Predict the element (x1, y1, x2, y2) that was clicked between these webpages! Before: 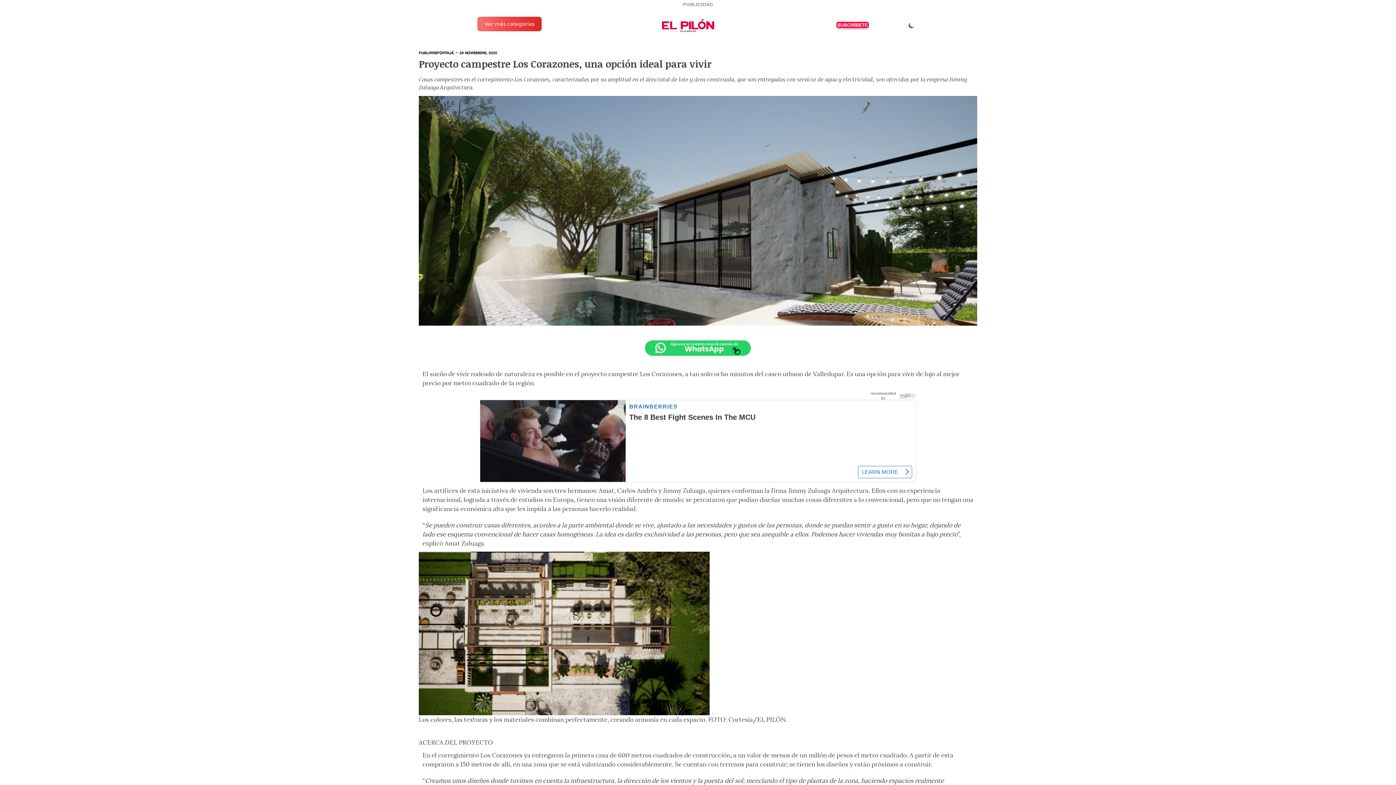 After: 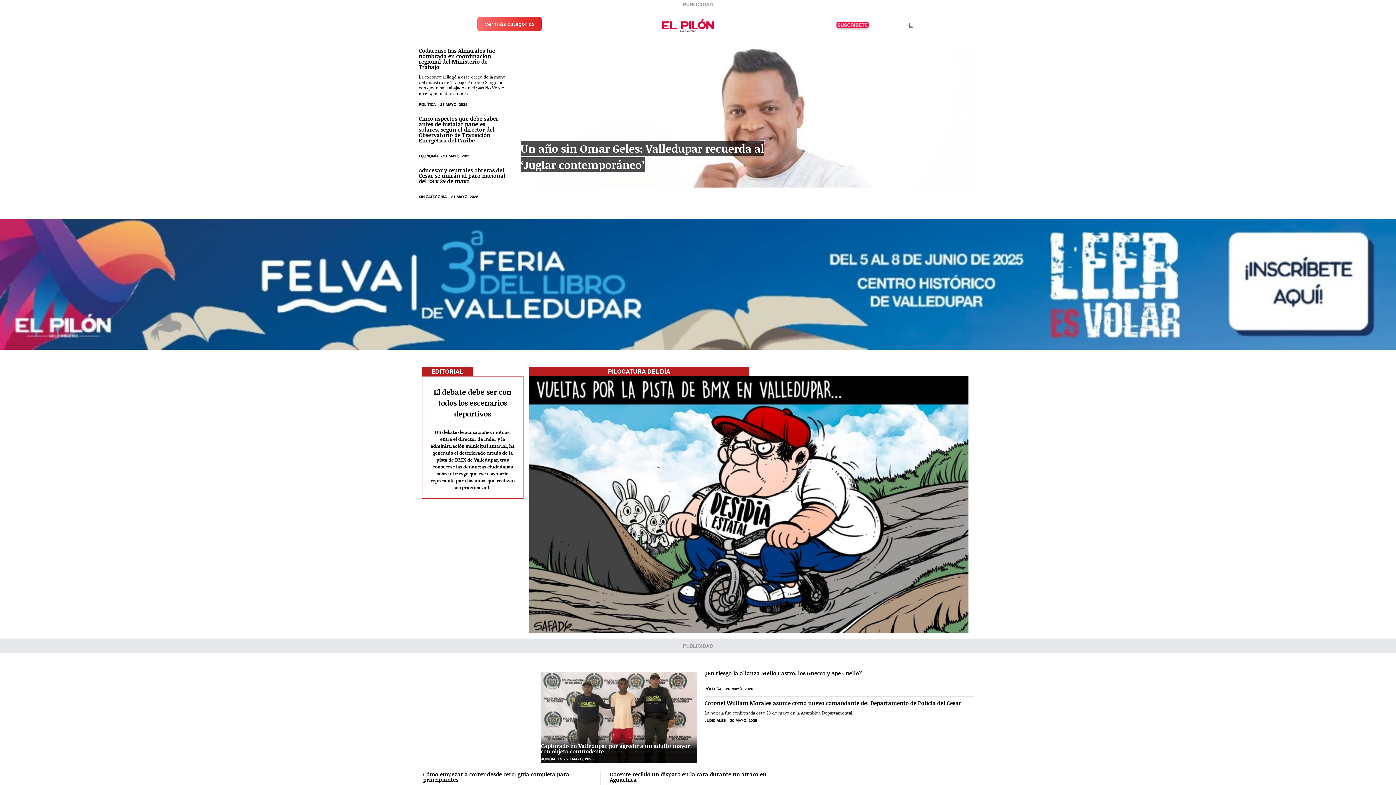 Action: bbox: (698, 18, 715, 32)